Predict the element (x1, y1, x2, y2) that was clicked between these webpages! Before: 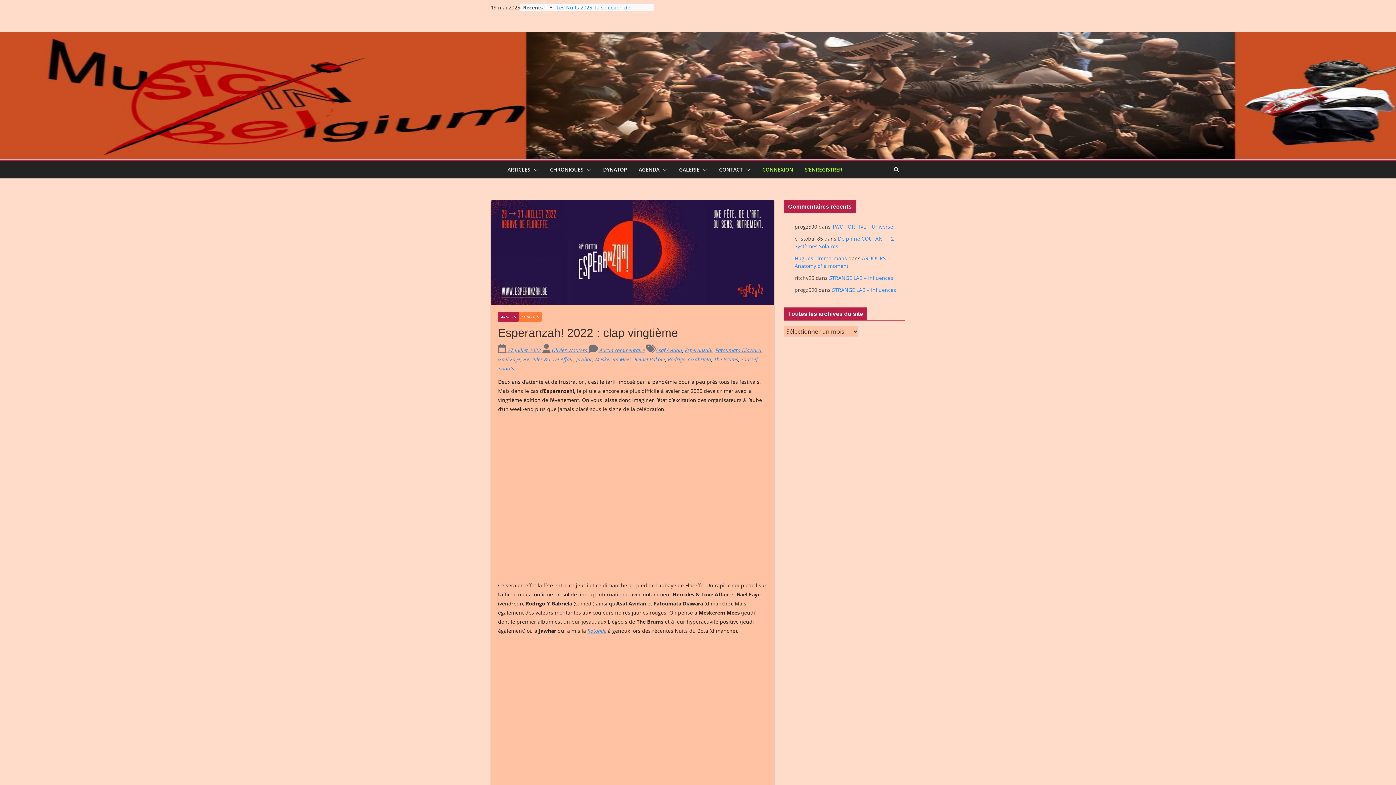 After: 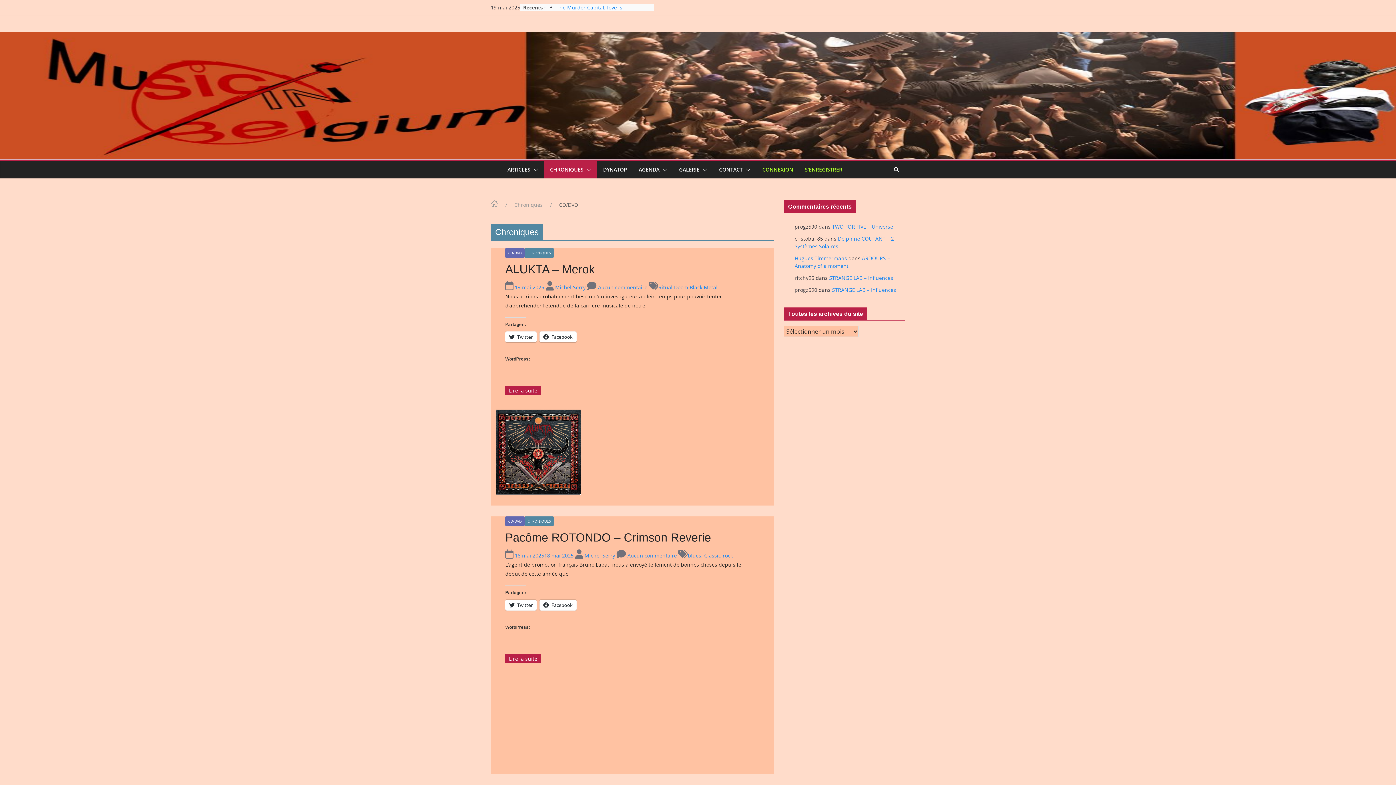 Action: label: CHRONIQUES bbox: (550, 164, 583, 174)